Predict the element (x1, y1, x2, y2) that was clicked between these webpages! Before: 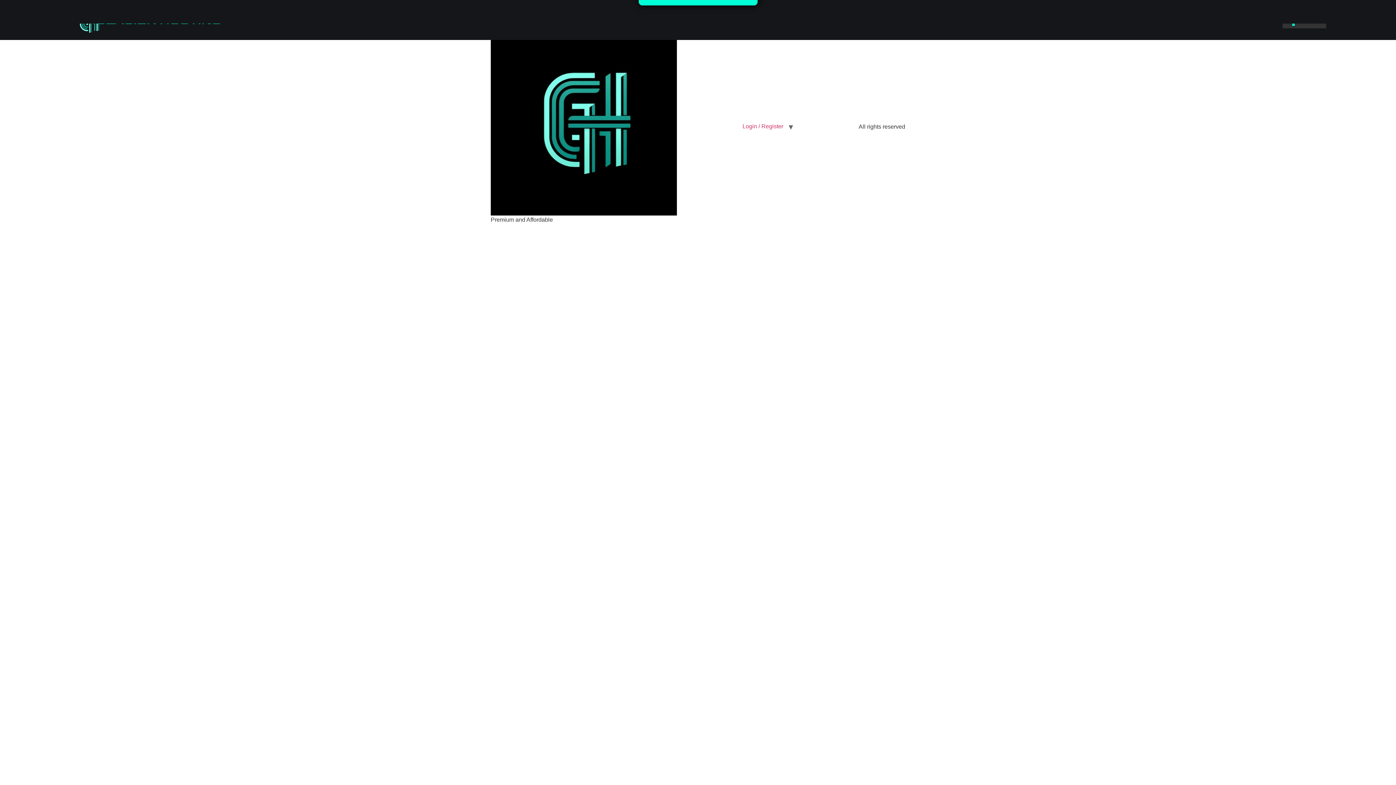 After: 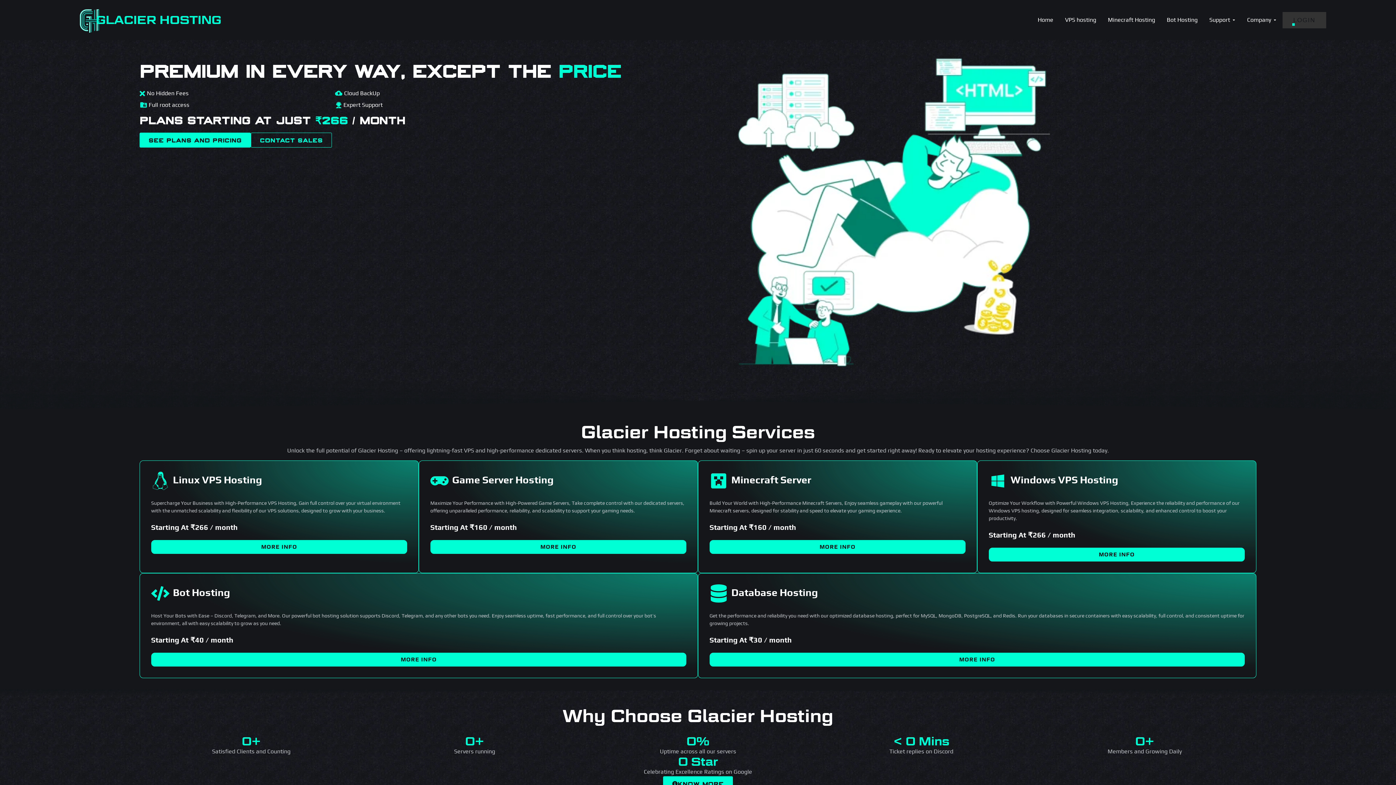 Action: bbox: (490, 29, 677, 215)